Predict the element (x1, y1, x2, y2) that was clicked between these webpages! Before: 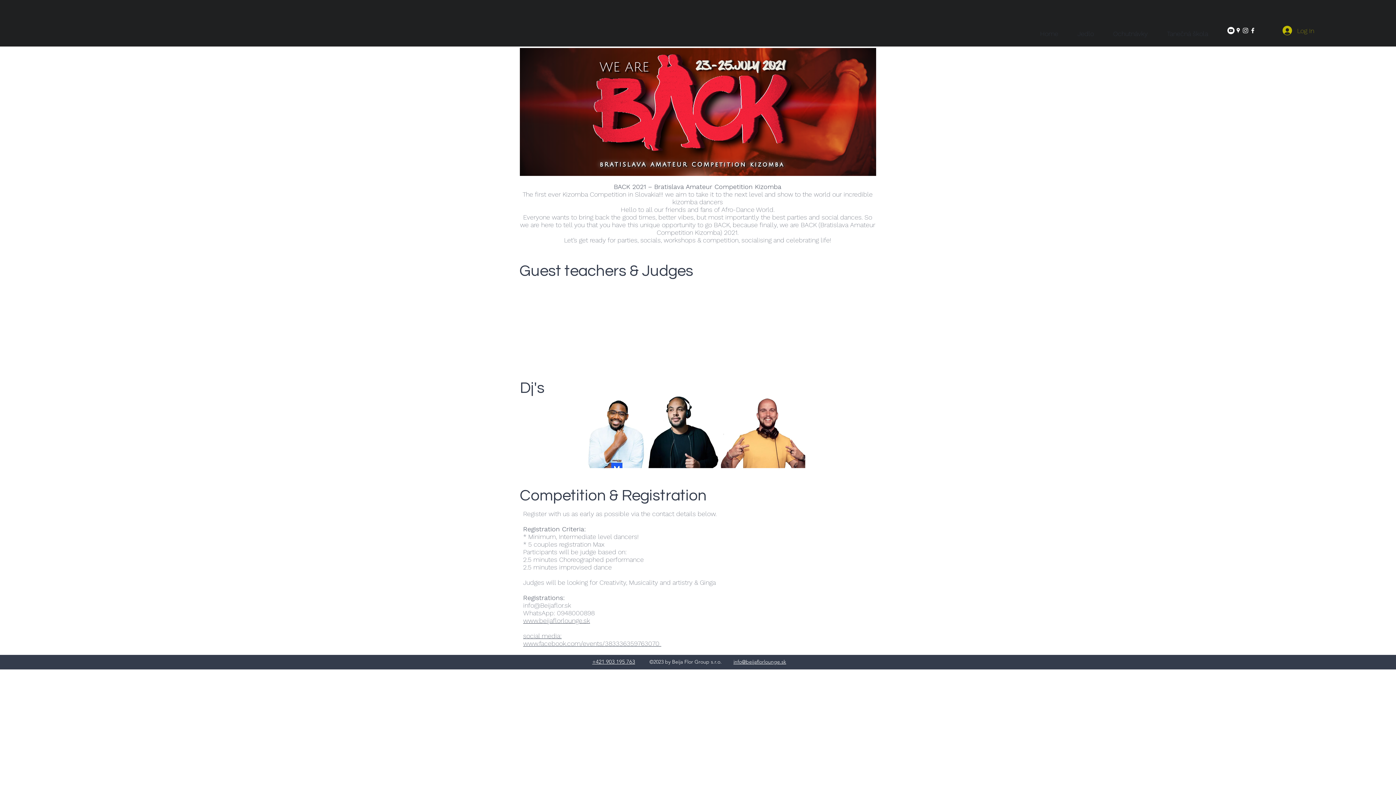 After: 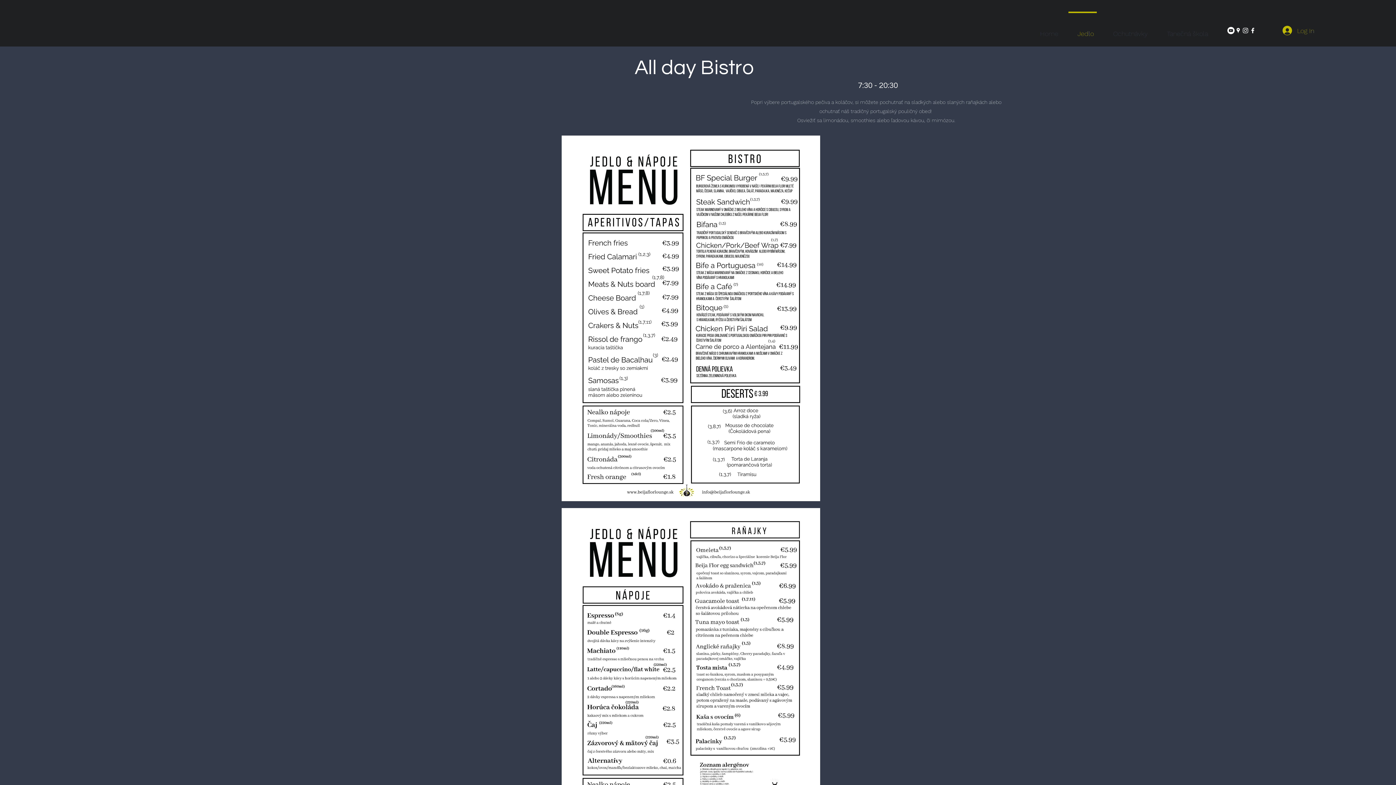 Action: bbox: (1065, 11, 1100, 49) label: Jedlo